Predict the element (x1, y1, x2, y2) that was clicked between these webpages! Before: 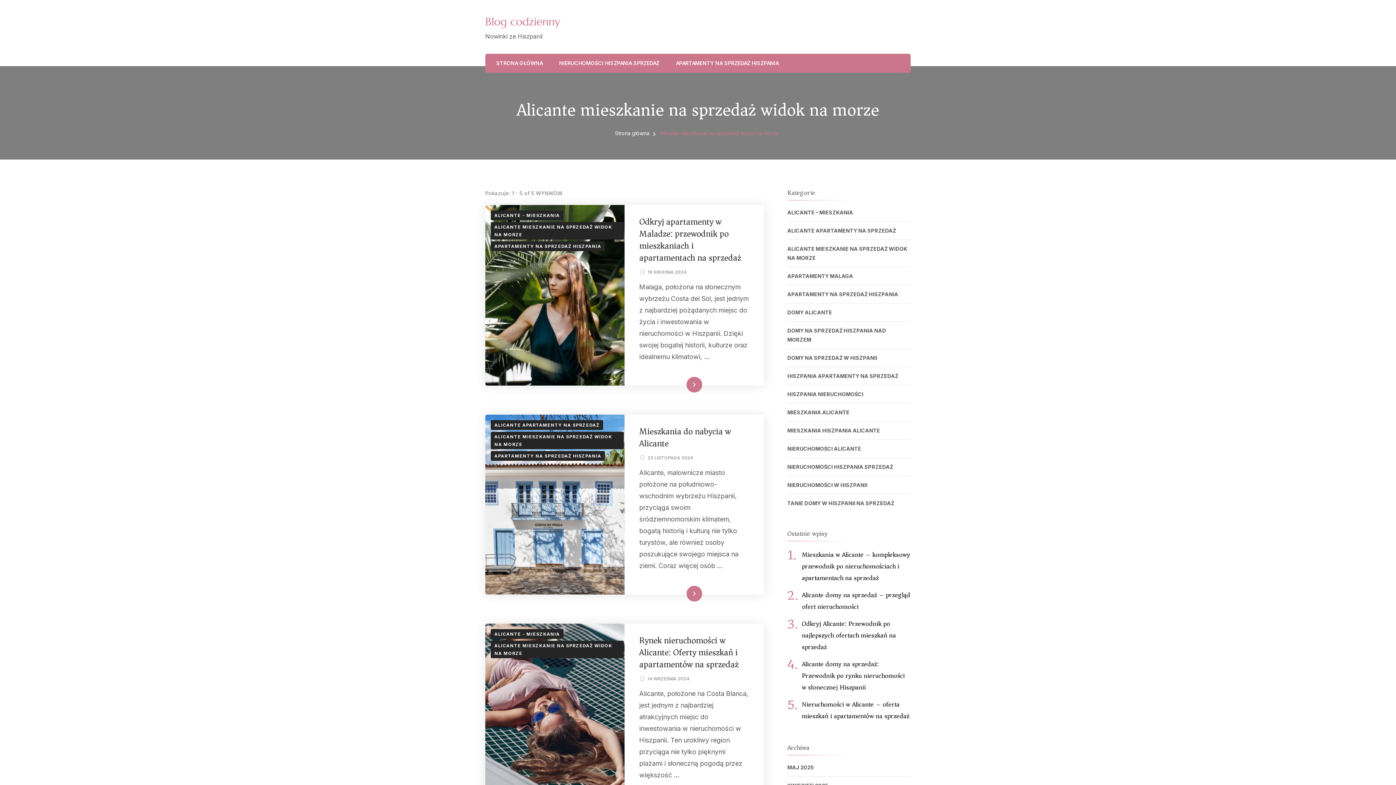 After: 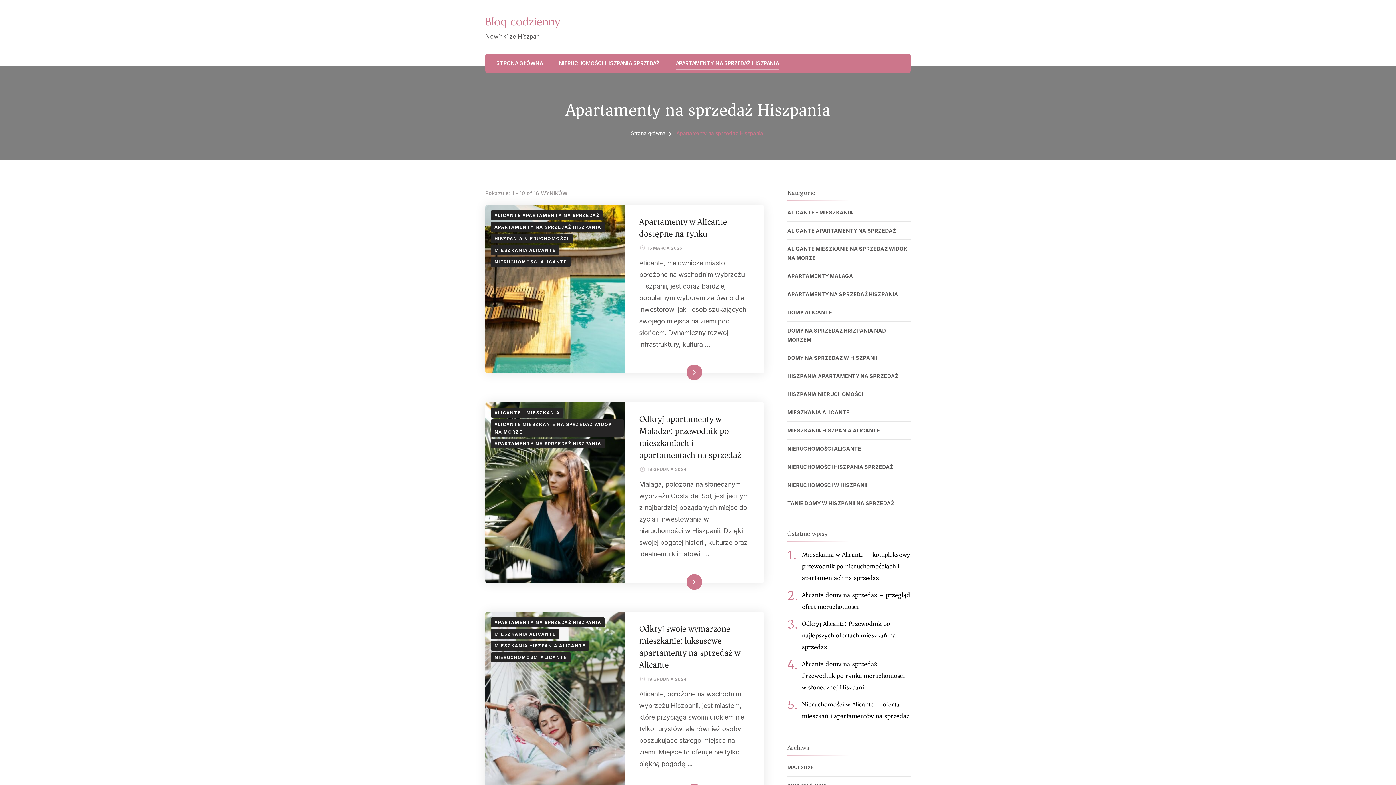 Action: label: APARTAMENTY NA SPRZEDAŻ HISZPANIA bbox: (676, 58, 778, 68)